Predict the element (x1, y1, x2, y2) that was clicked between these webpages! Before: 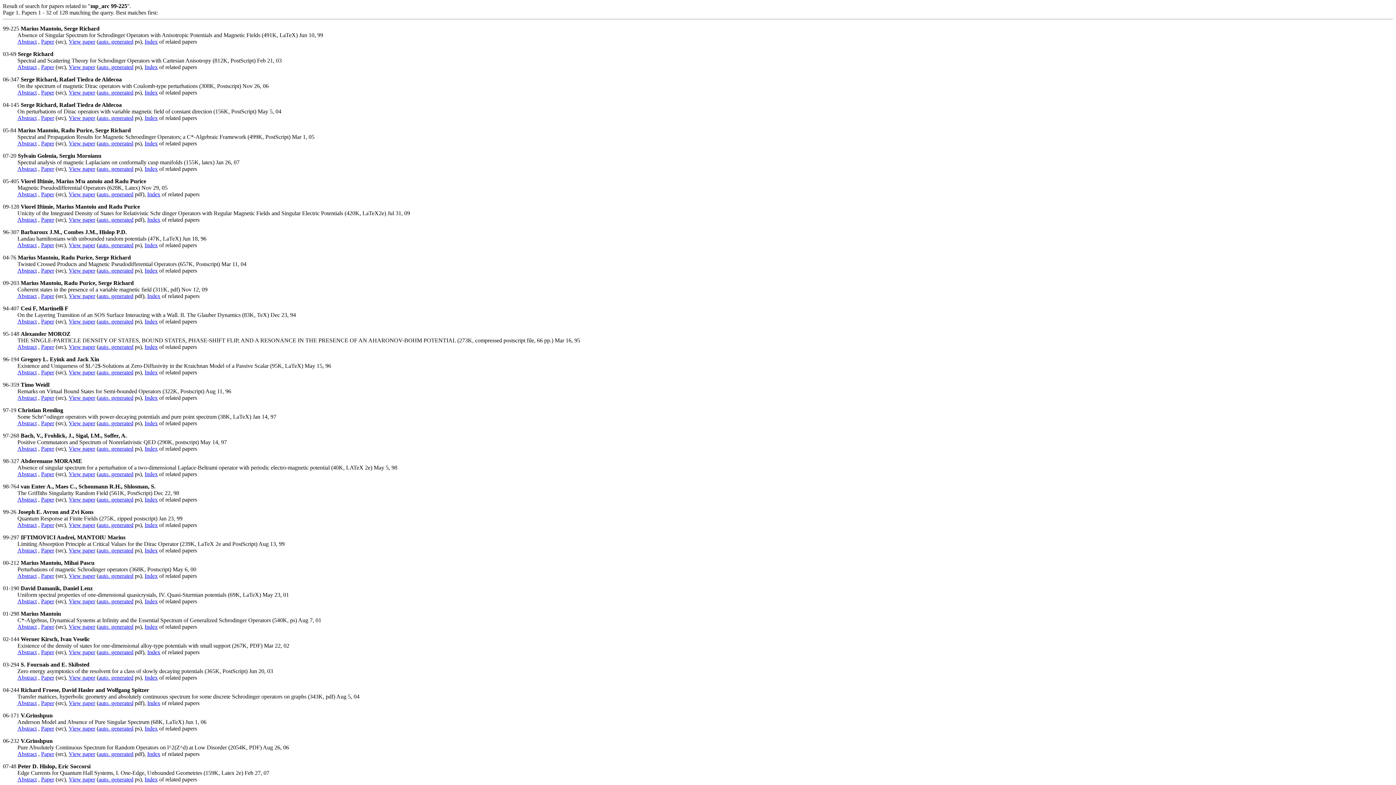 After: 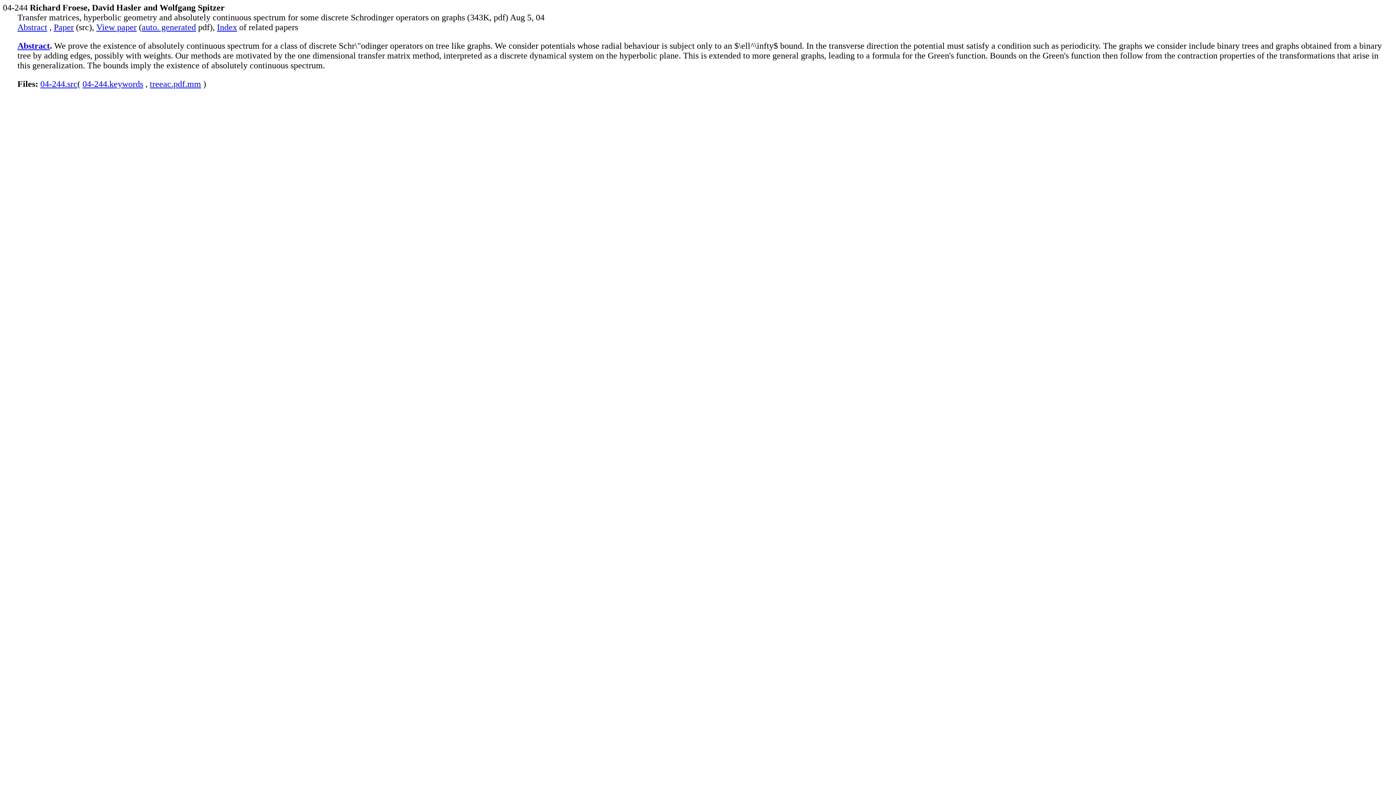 Action: bbox: (17, 700, 36, 706) label: Abstract